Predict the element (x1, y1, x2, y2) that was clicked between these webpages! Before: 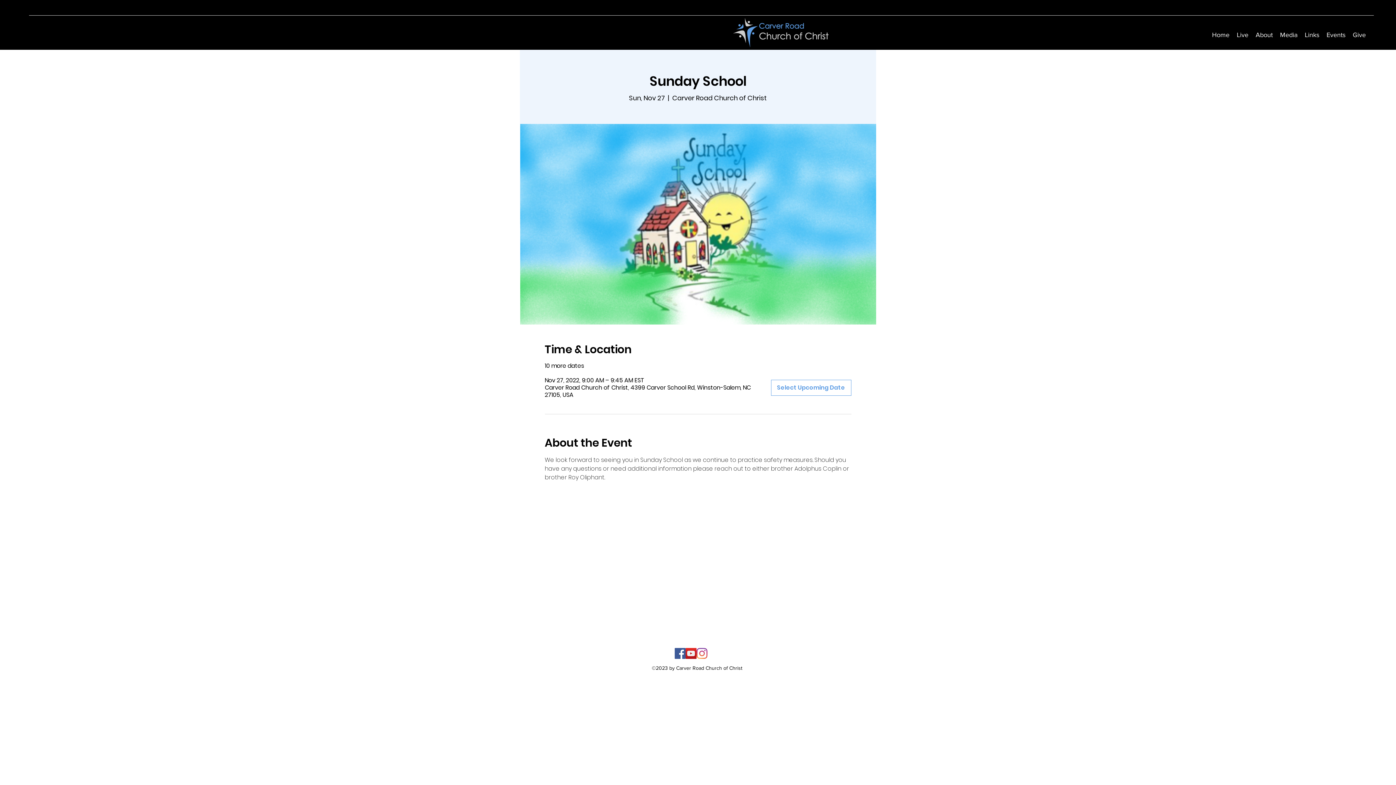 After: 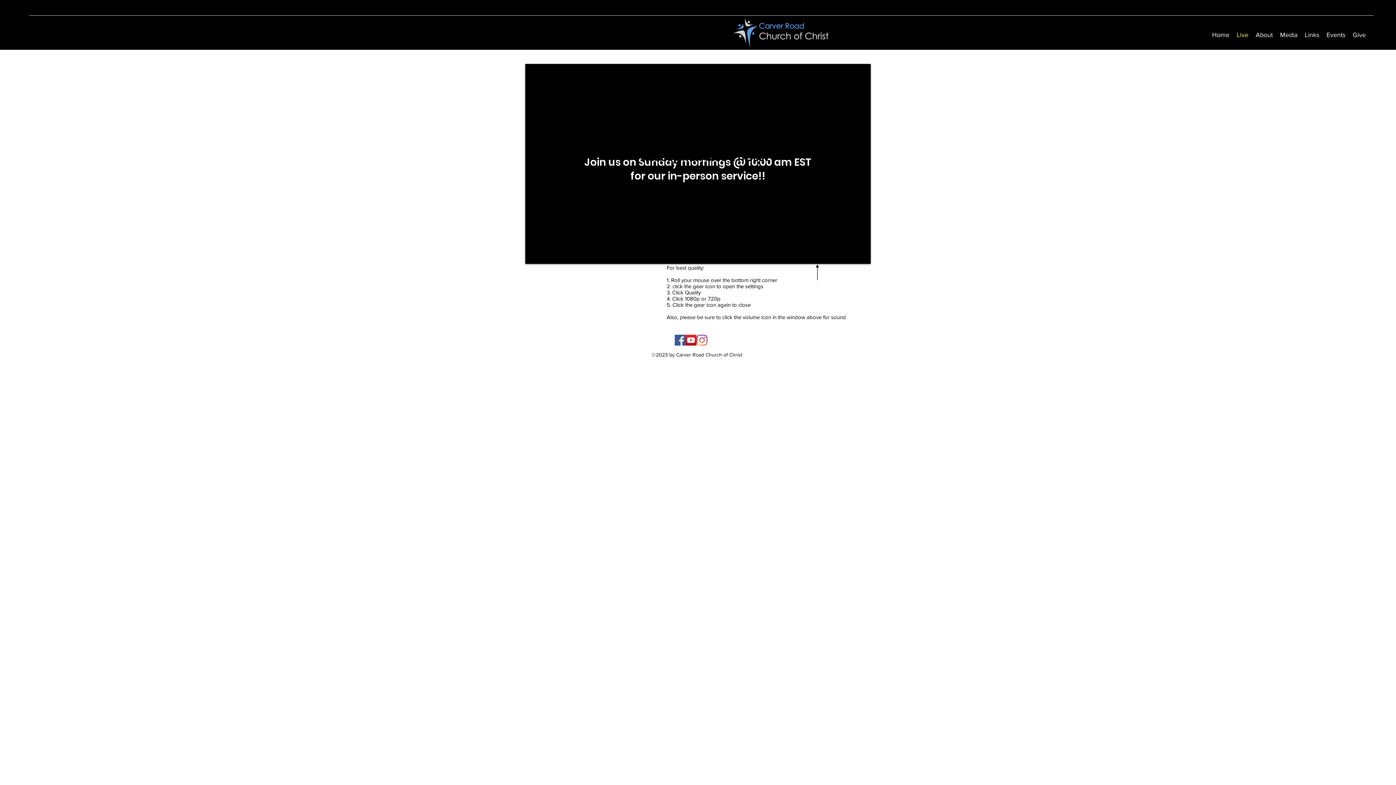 Action: bbox: (1233, 27, 1252, 42) label: Live